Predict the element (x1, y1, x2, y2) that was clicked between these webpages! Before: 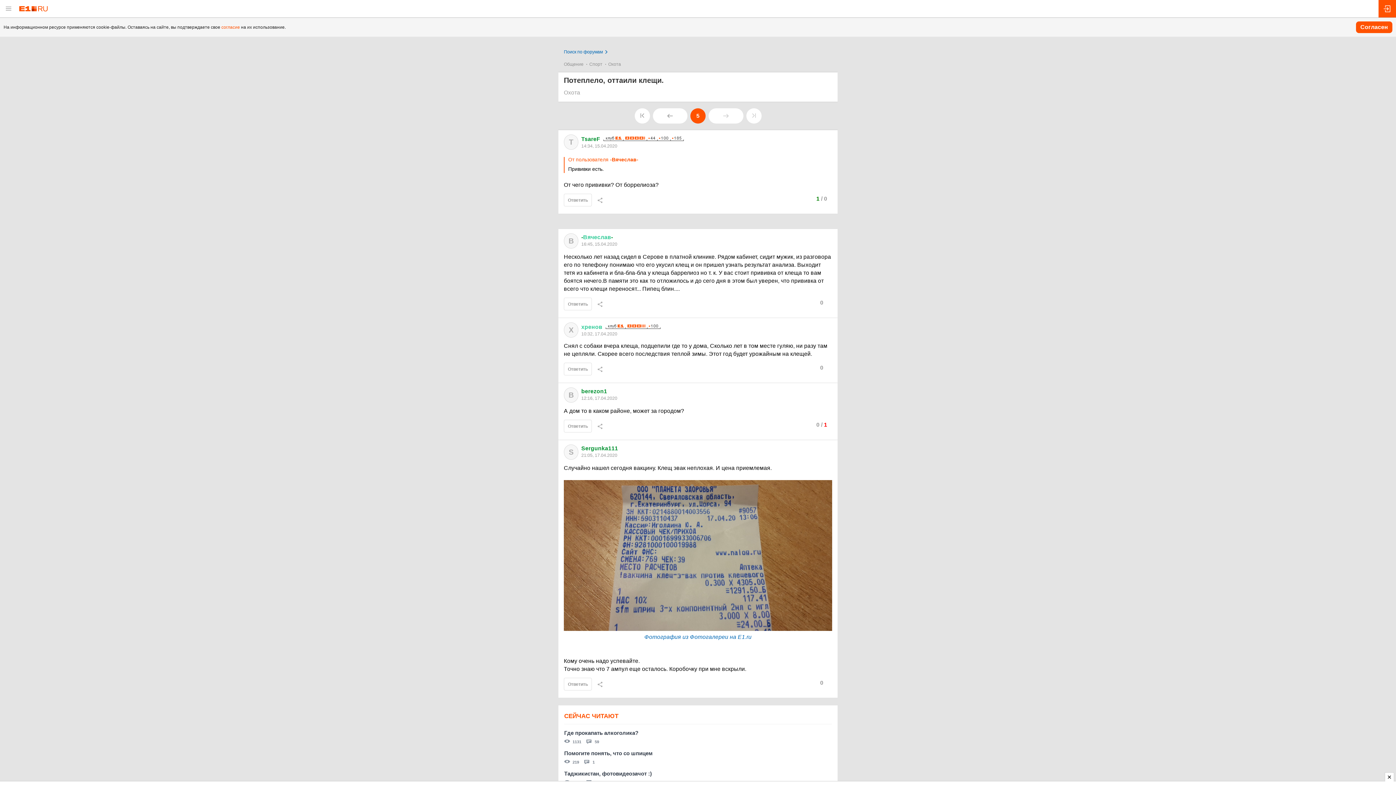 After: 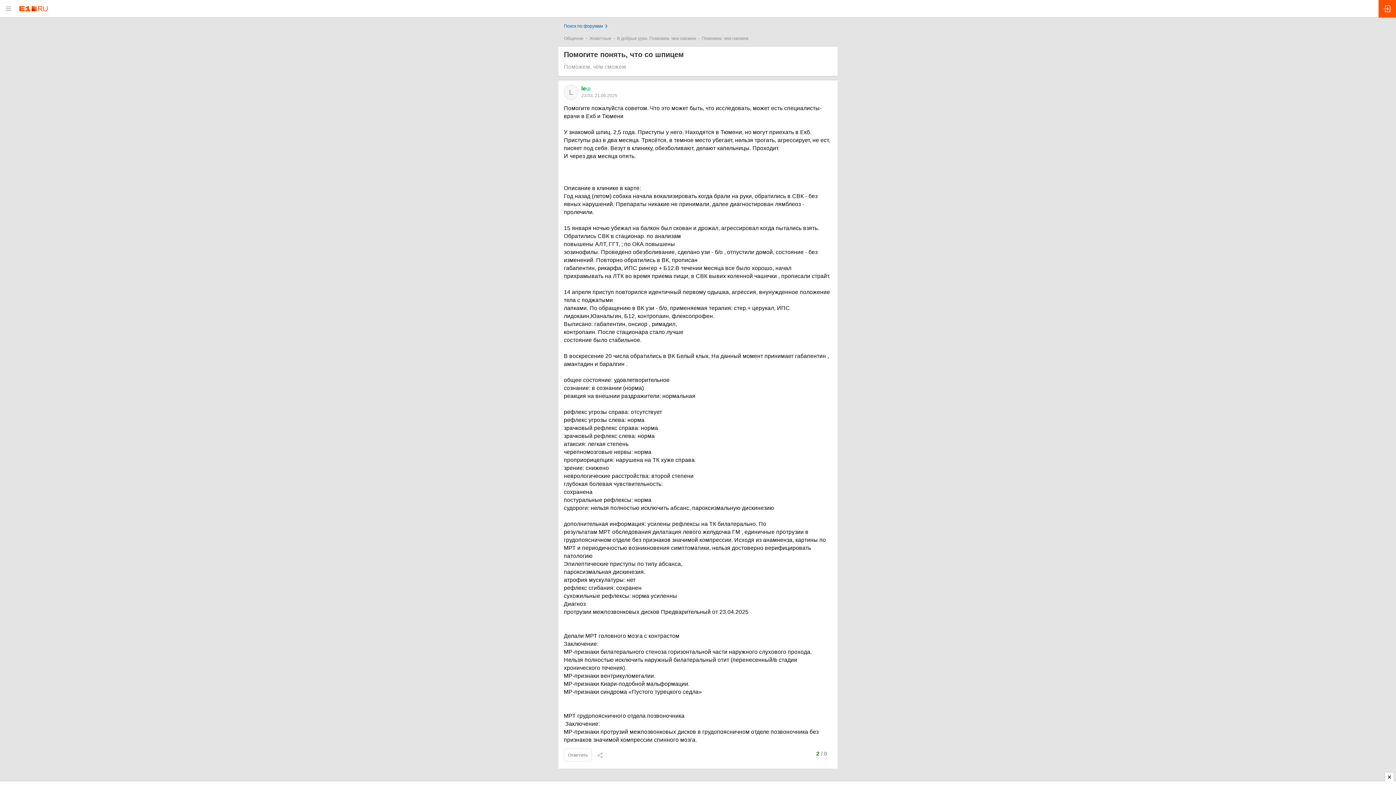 Action: bbox: (564, 750, 832, 767) label: Помогите понять, что со шпицем
219
1